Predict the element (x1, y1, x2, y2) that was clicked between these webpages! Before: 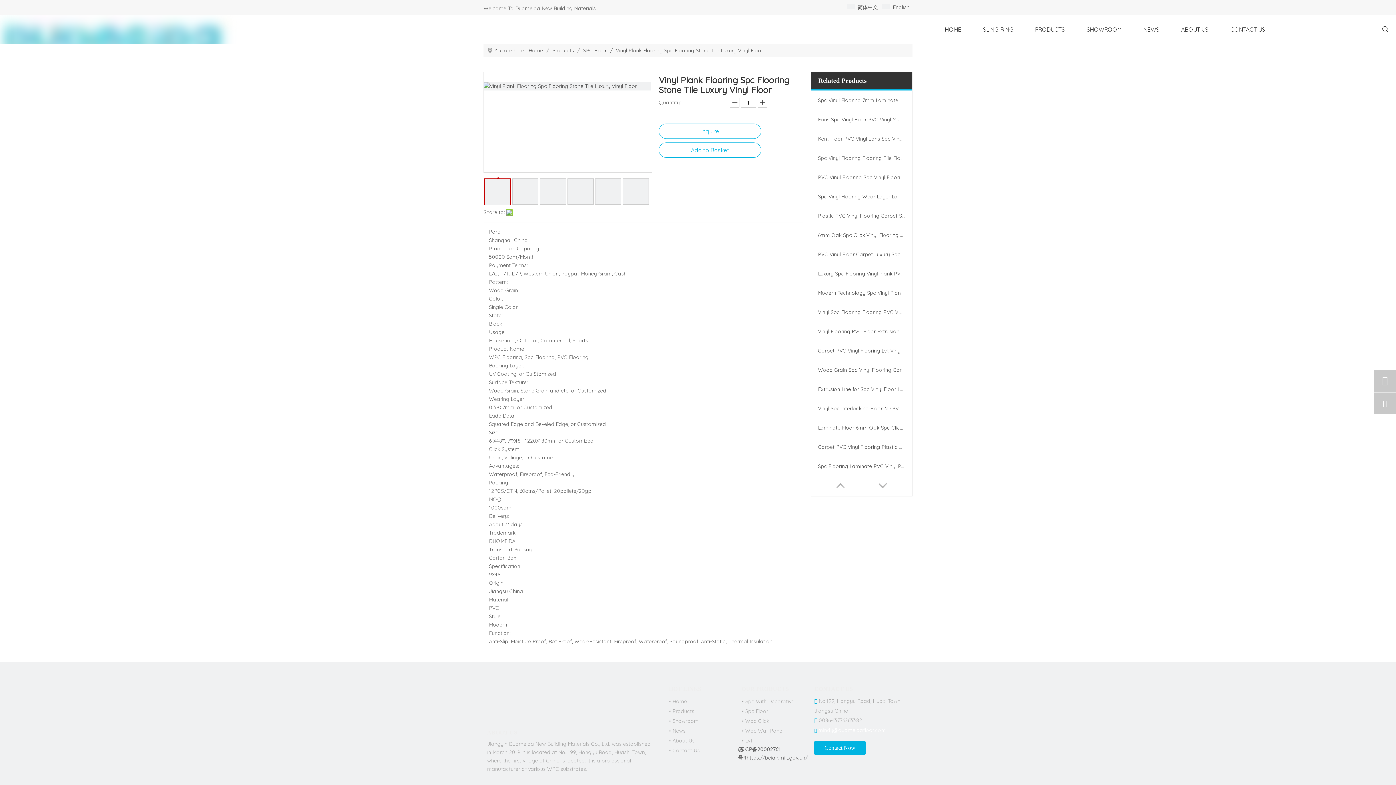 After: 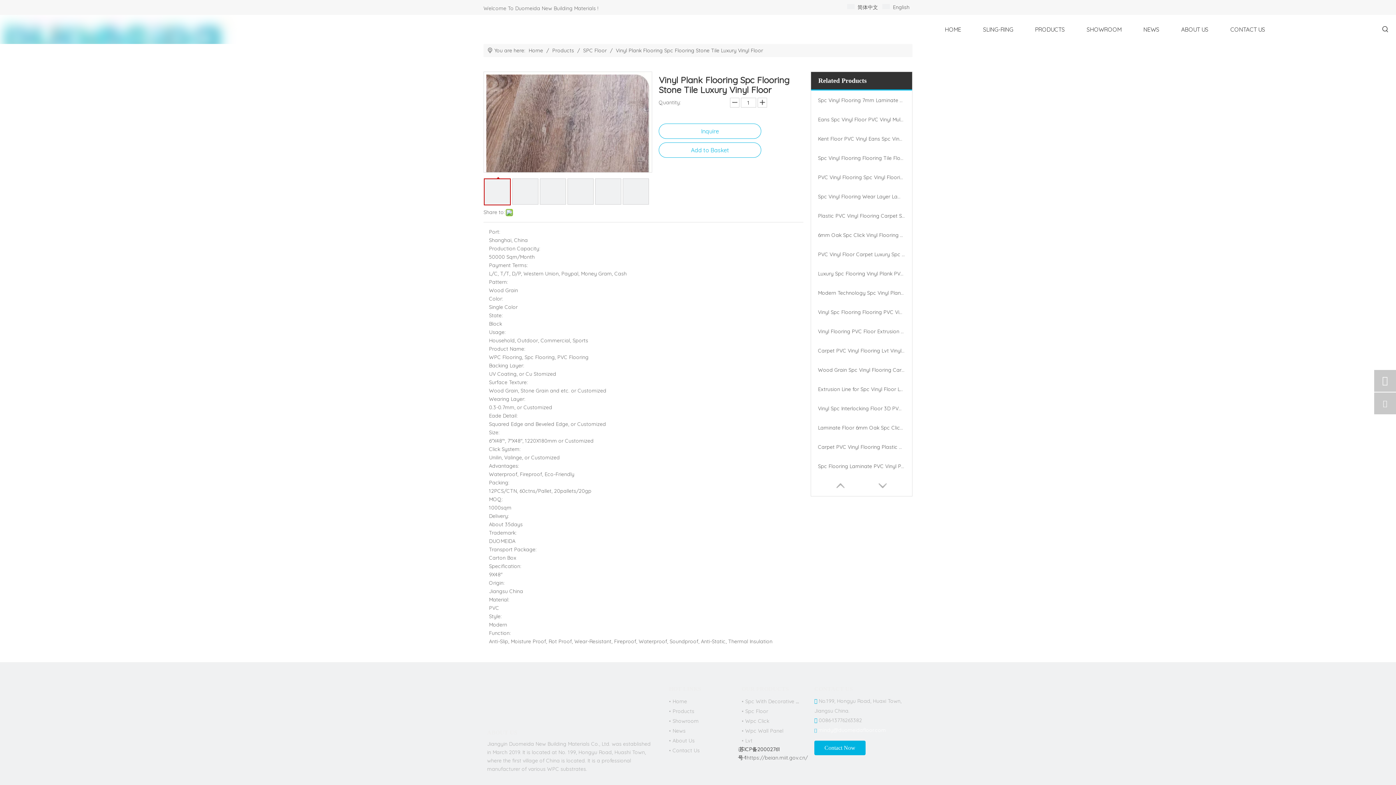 Action: bbox: (983, 18, 1013, 40) label: SLING-RING